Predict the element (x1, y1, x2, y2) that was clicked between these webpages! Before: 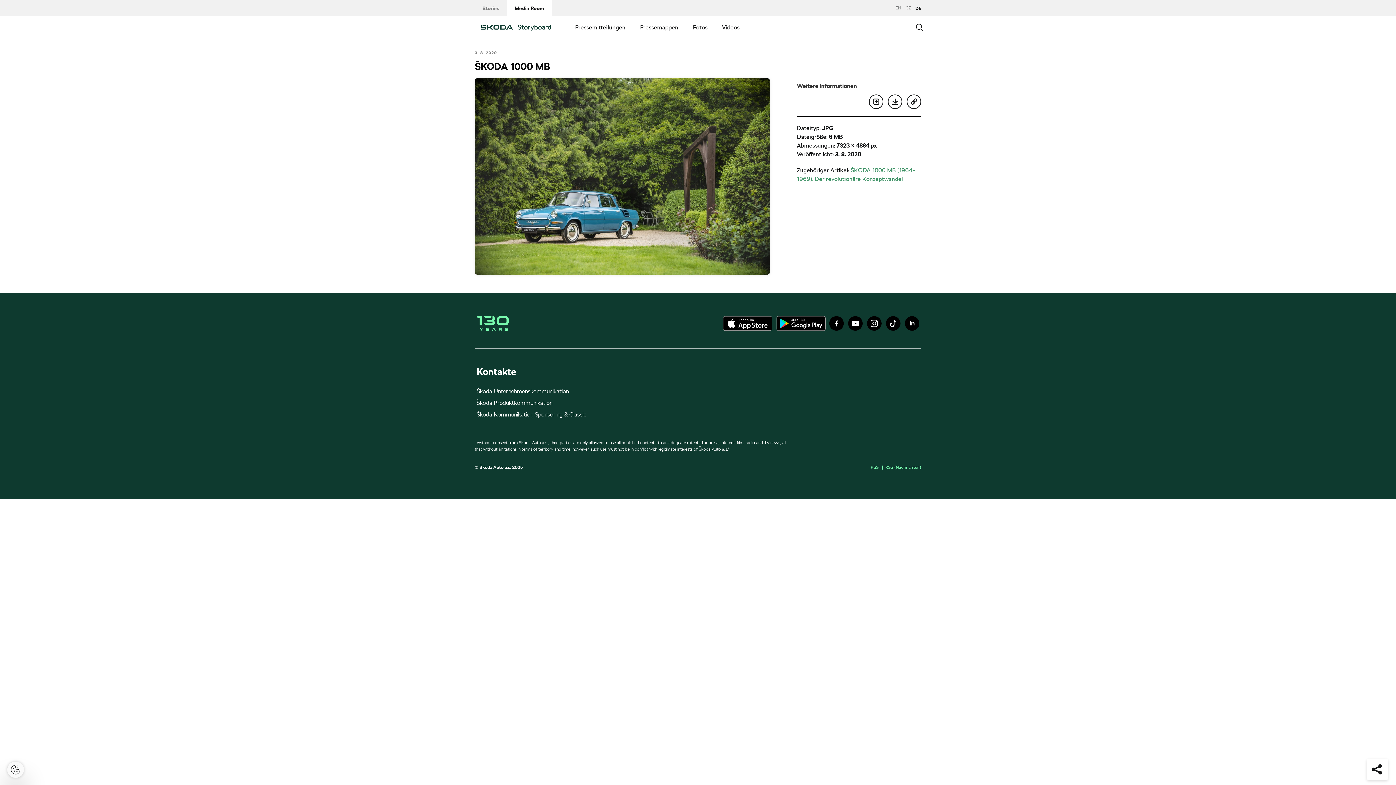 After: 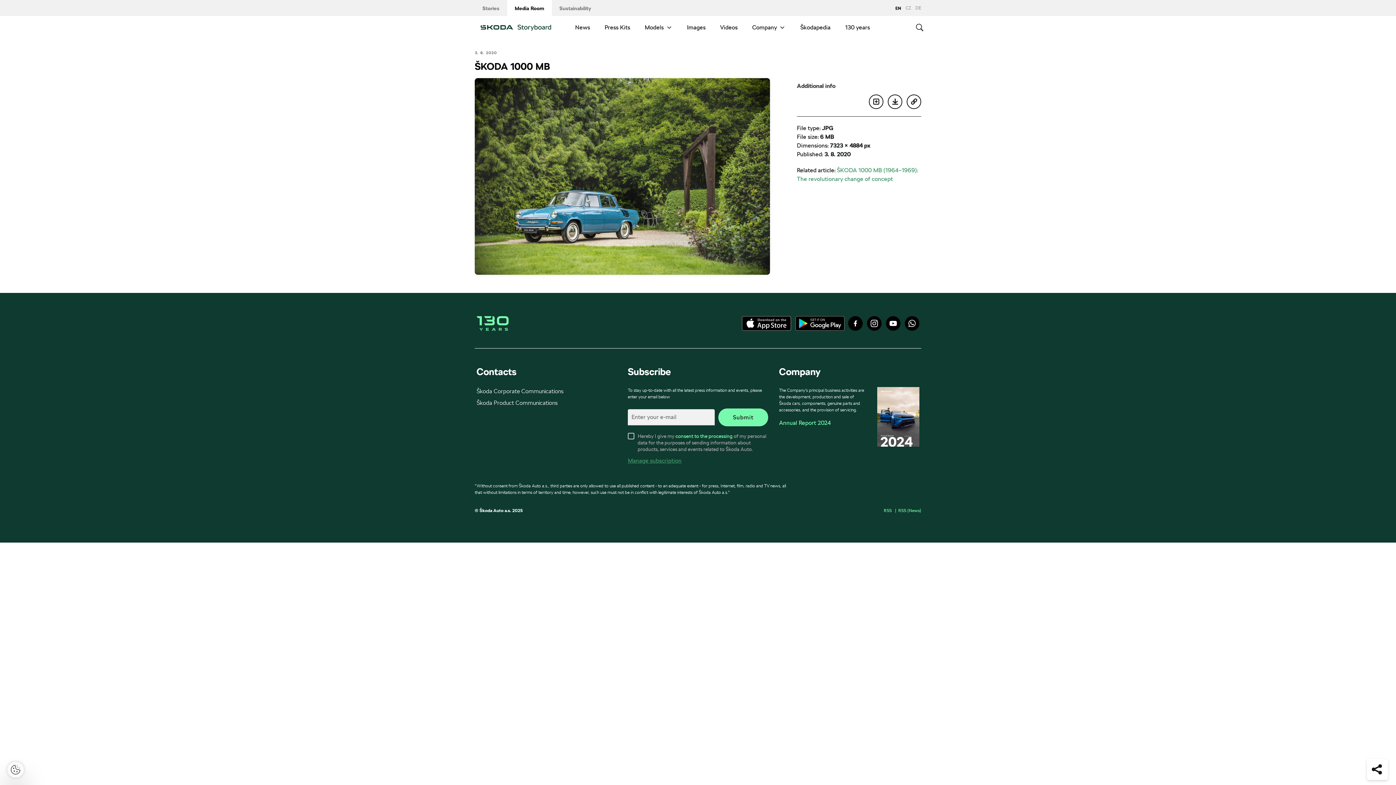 Action: bbox: (895, 4, 901, 11) label: EN